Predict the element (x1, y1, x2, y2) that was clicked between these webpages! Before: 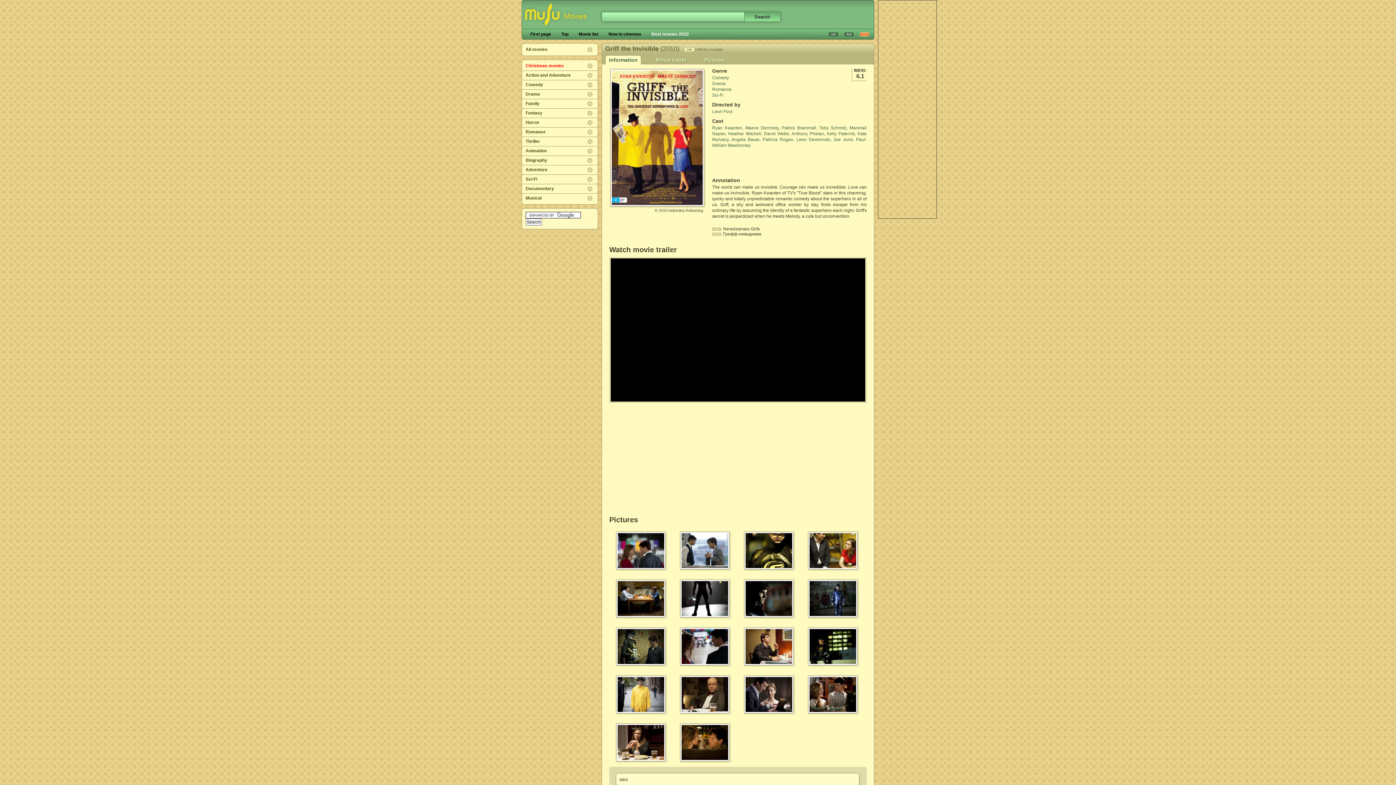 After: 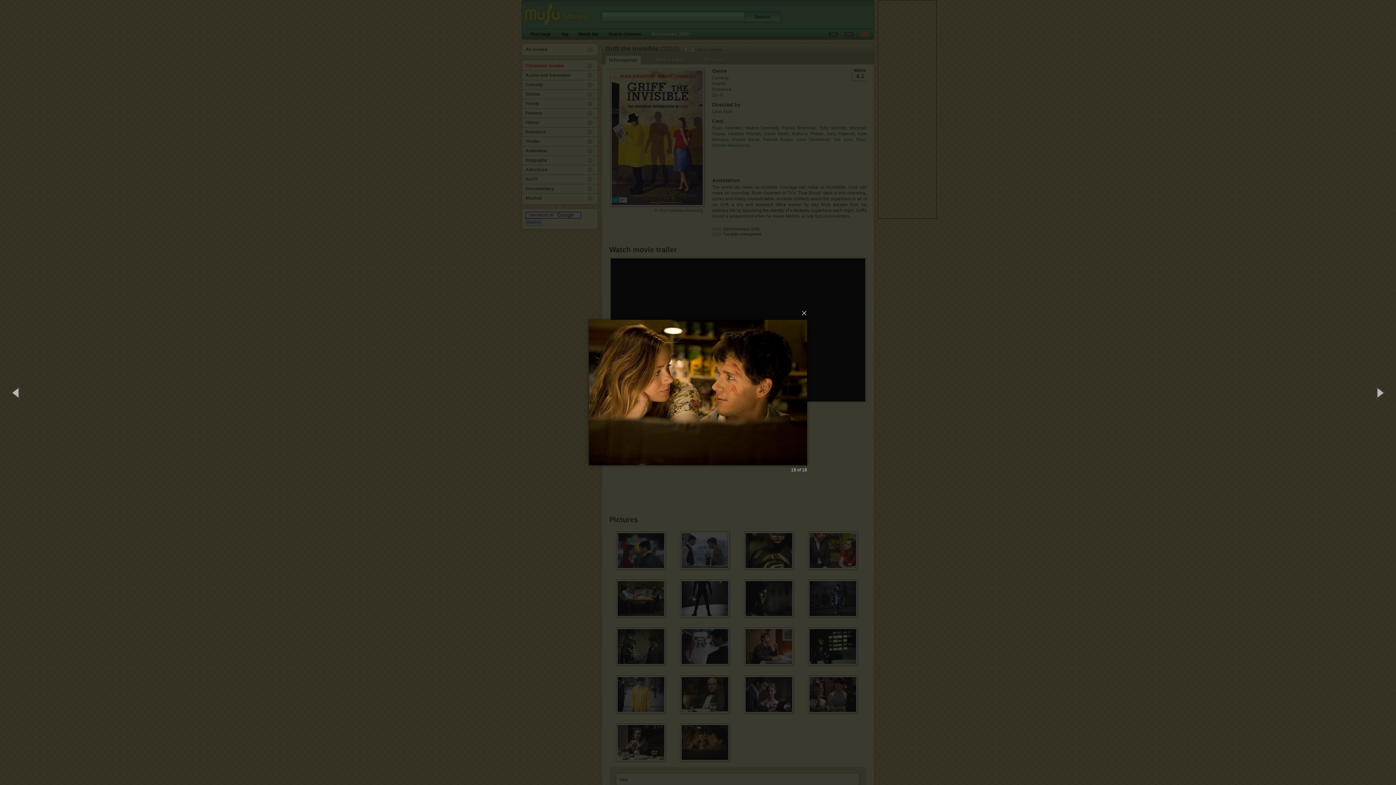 Action: bbox: (679, 722, 731, 763)